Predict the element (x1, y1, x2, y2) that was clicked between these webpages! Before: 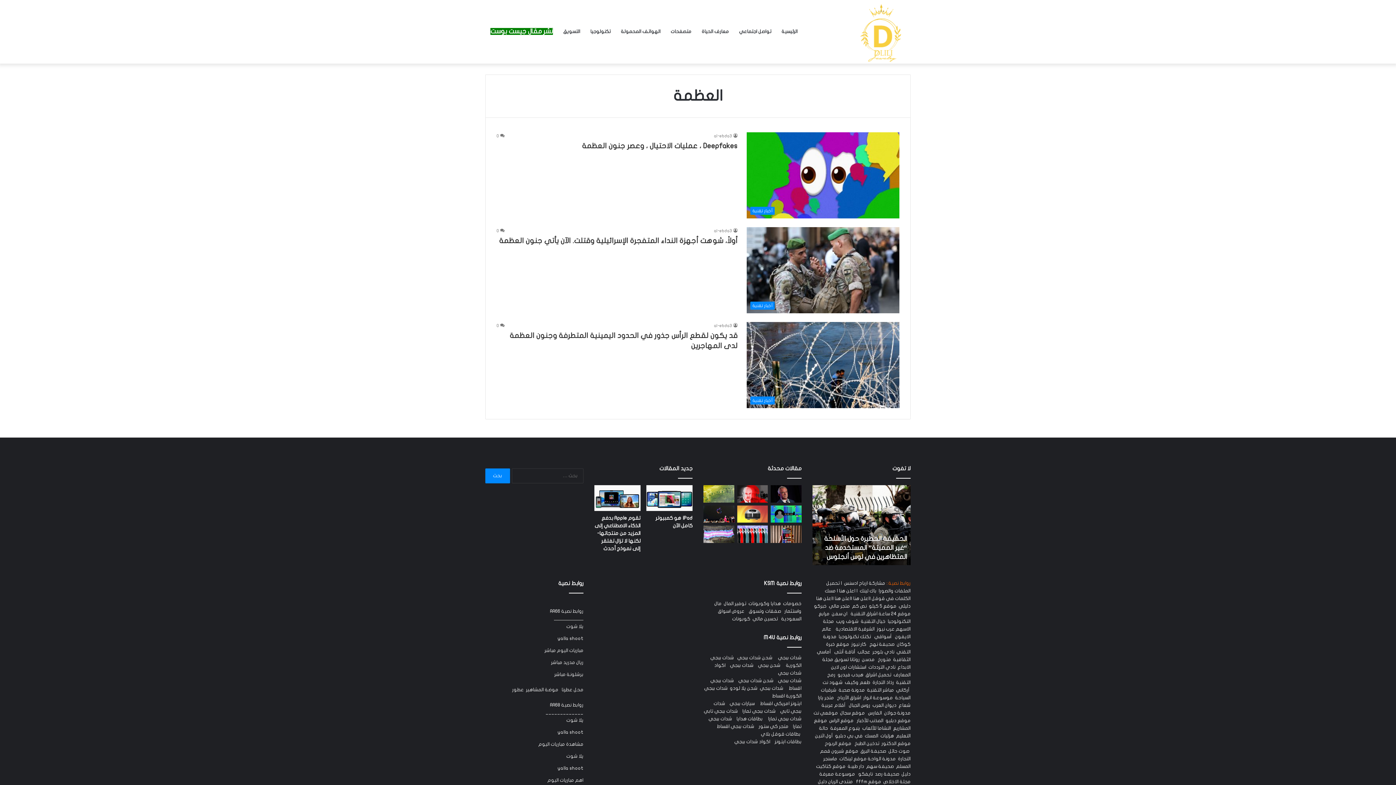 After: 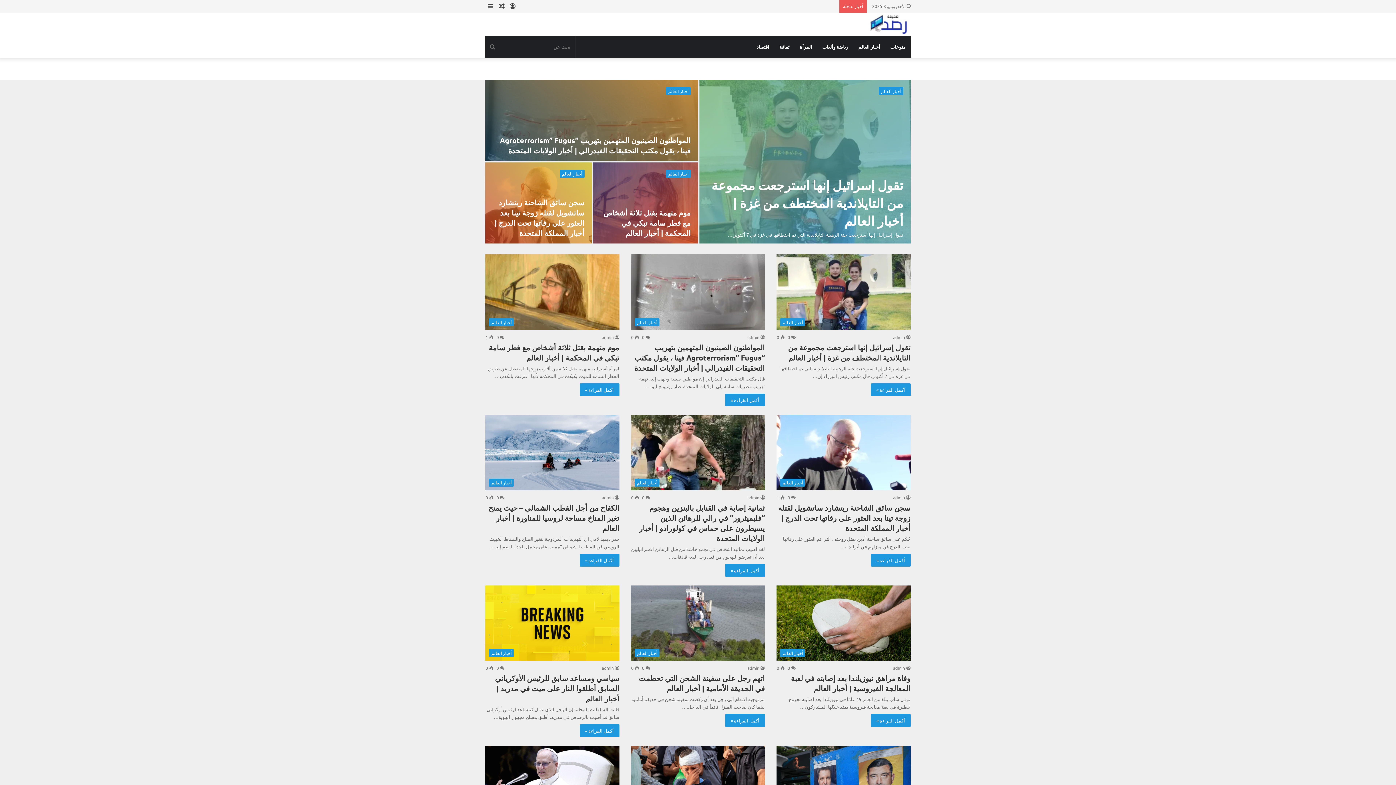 Action: label: صحيفة رصد bbox: (875, 771, 899, 777)